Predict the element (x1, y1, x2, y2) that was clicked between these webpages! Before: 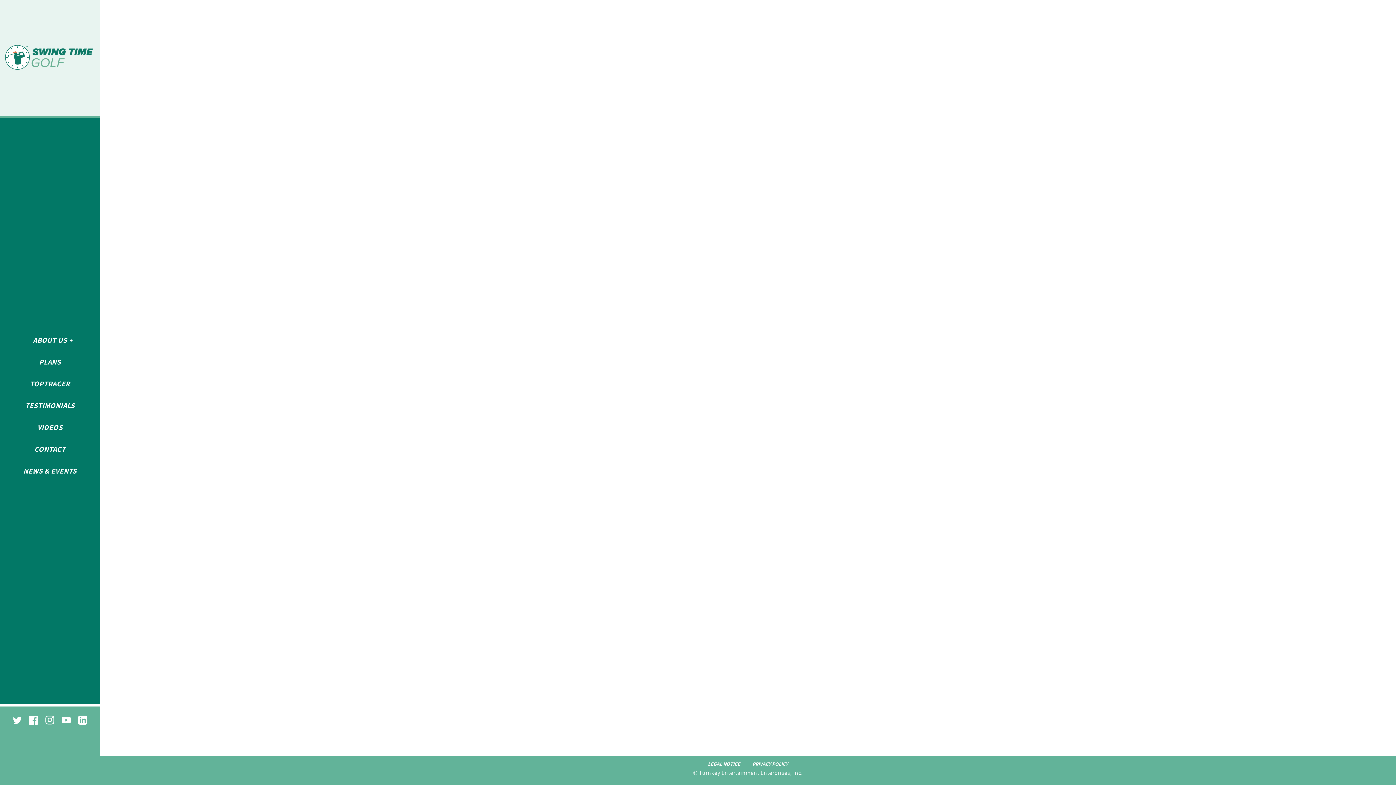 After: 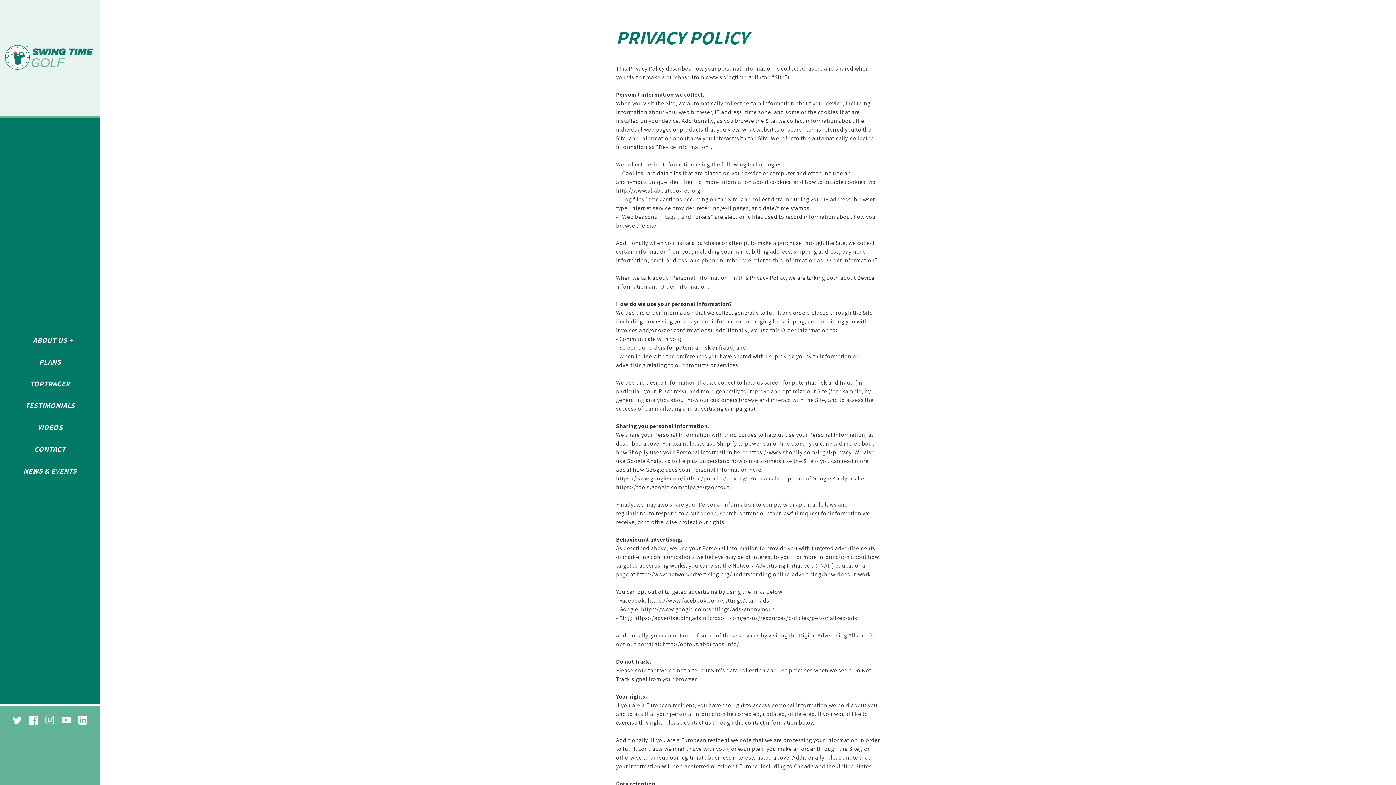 Action: label: PRIVACY POLICY bbox: (752, 761, 788, 767)